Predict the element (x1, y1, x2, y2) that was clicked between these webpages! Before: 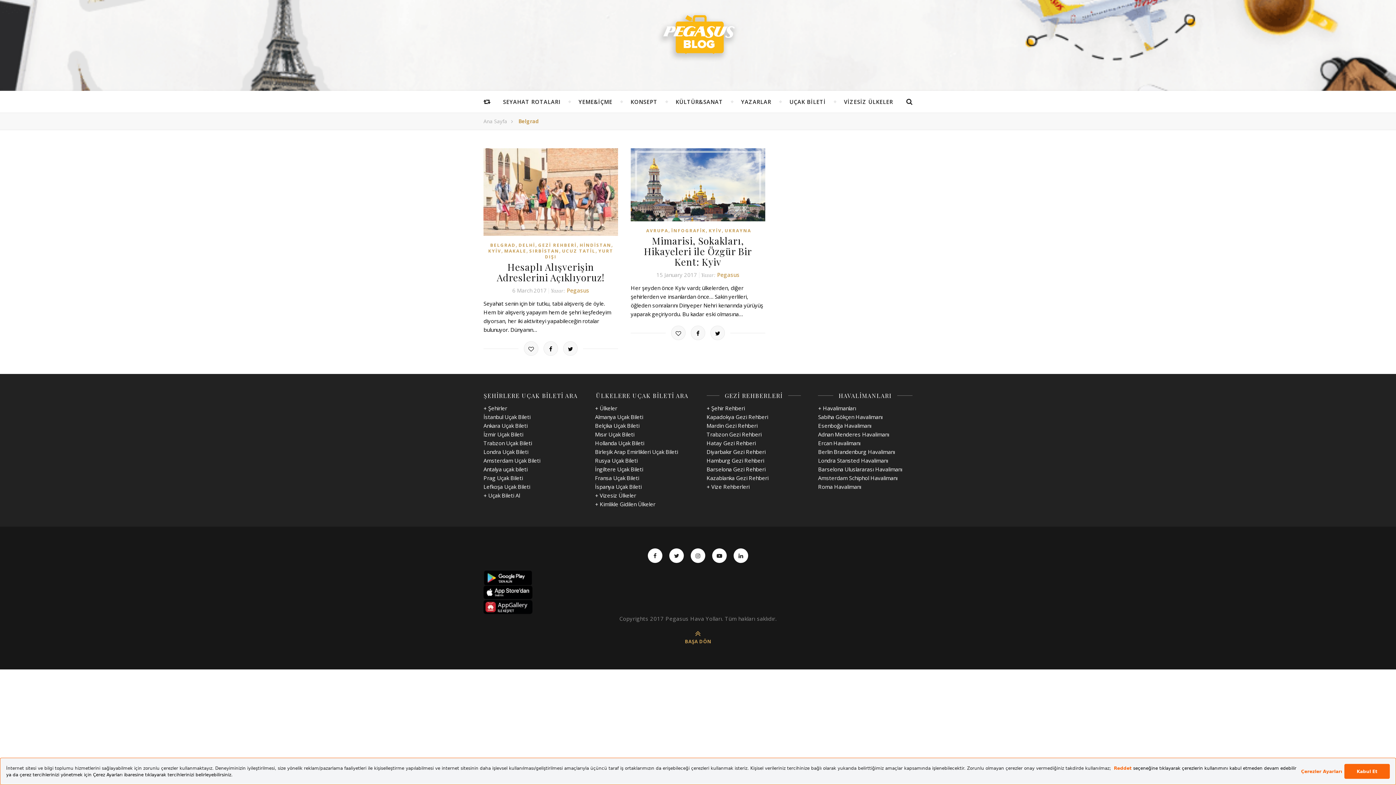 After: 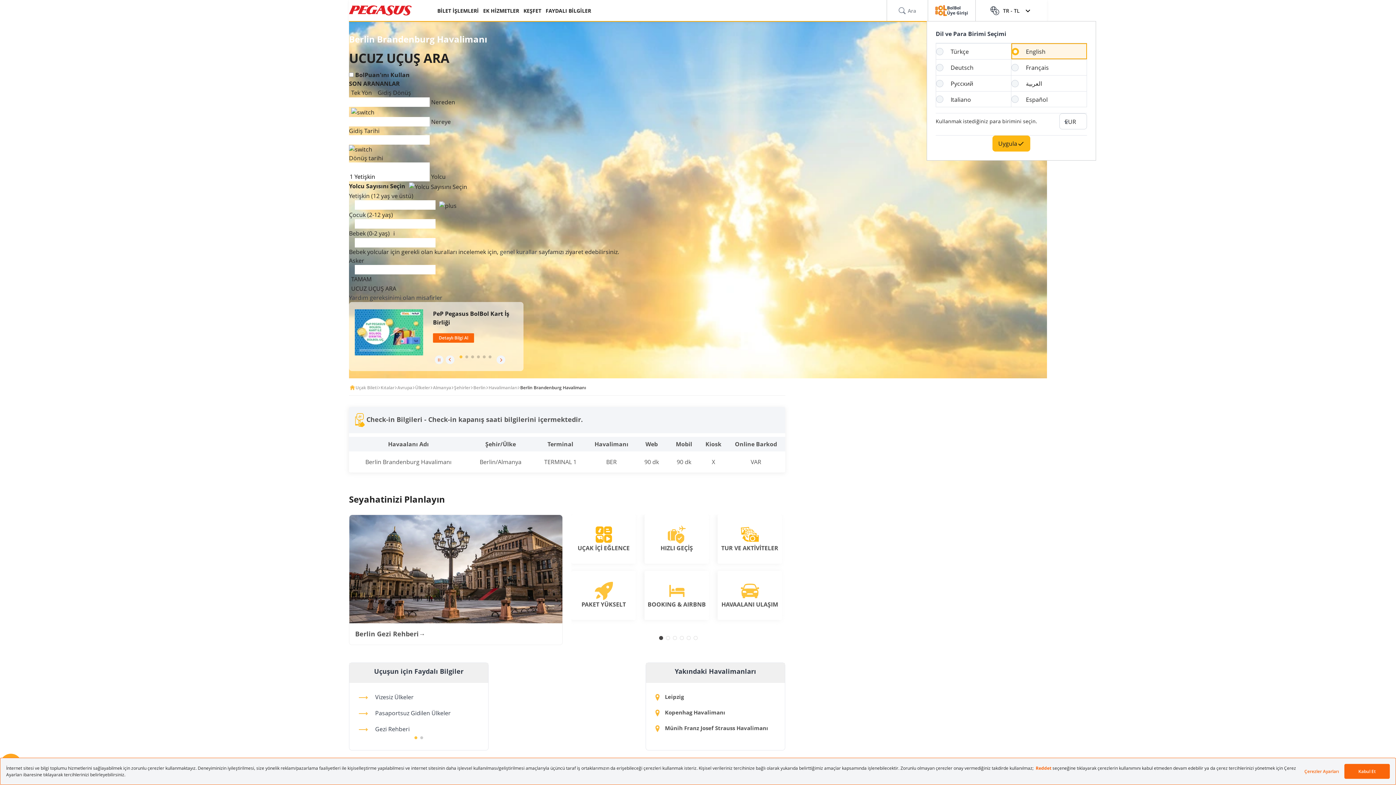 Action: label: Berlin Brandenburg Havalimanı bbox: (818, 448, 895, 455)